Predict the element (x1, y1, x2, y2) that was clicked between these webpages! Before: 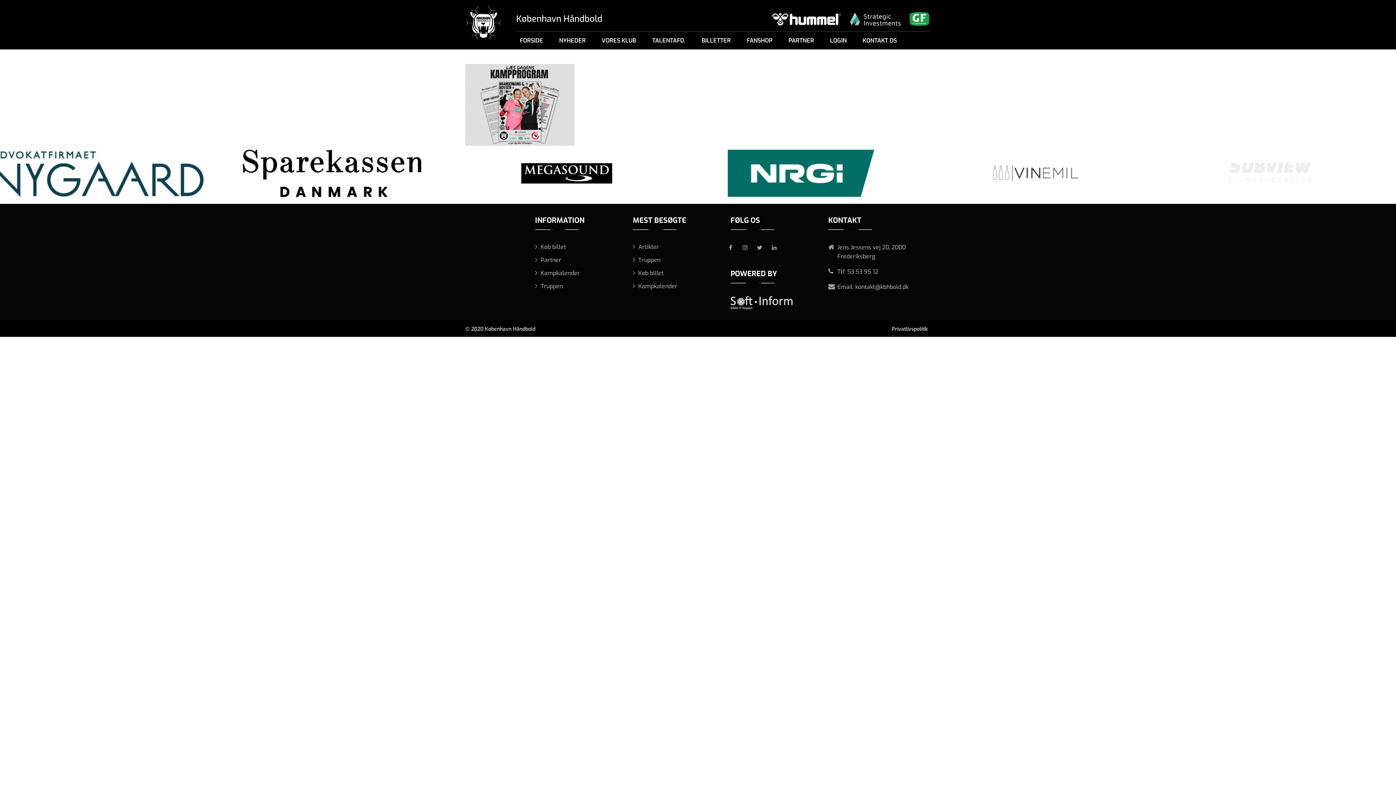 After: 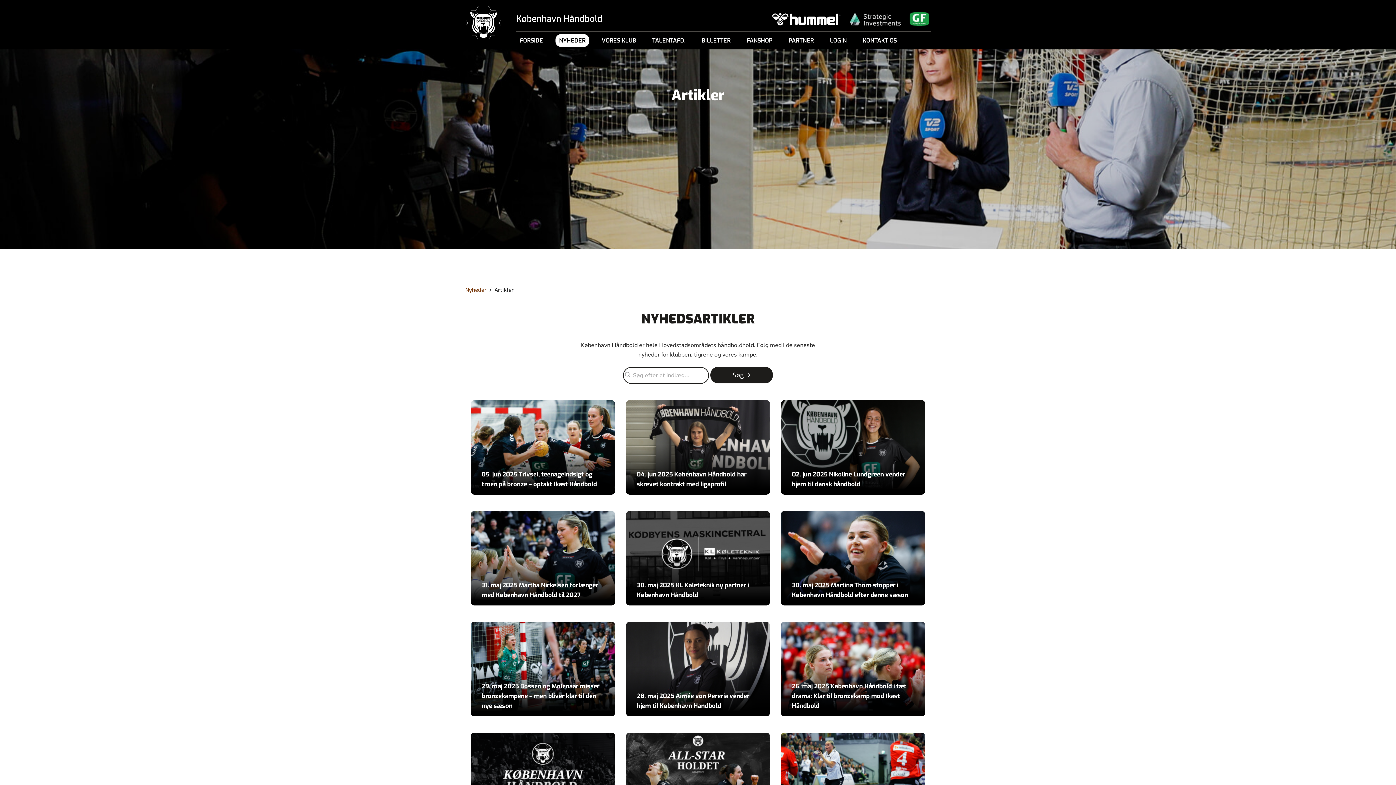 Action: label: Artikler bbox: (633, 243, 659, 250)